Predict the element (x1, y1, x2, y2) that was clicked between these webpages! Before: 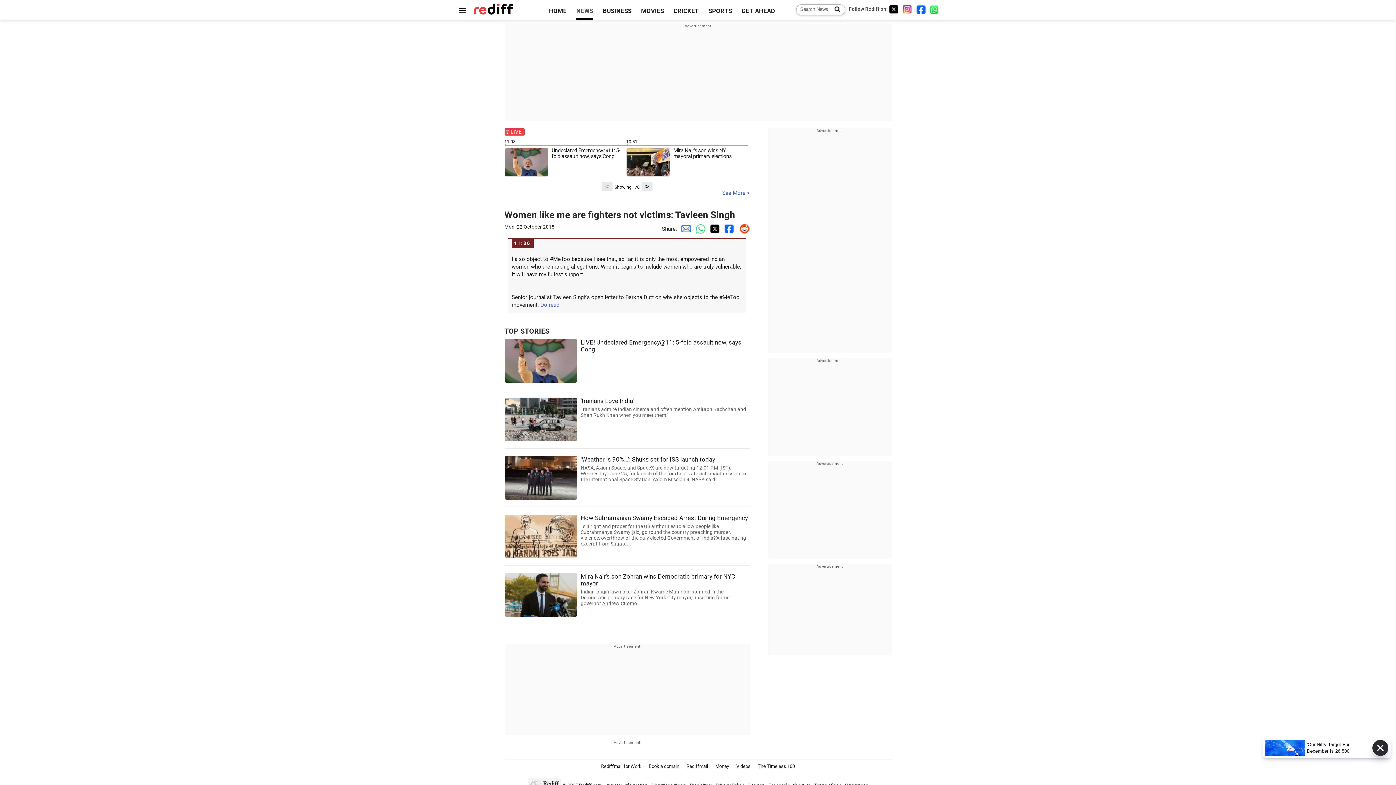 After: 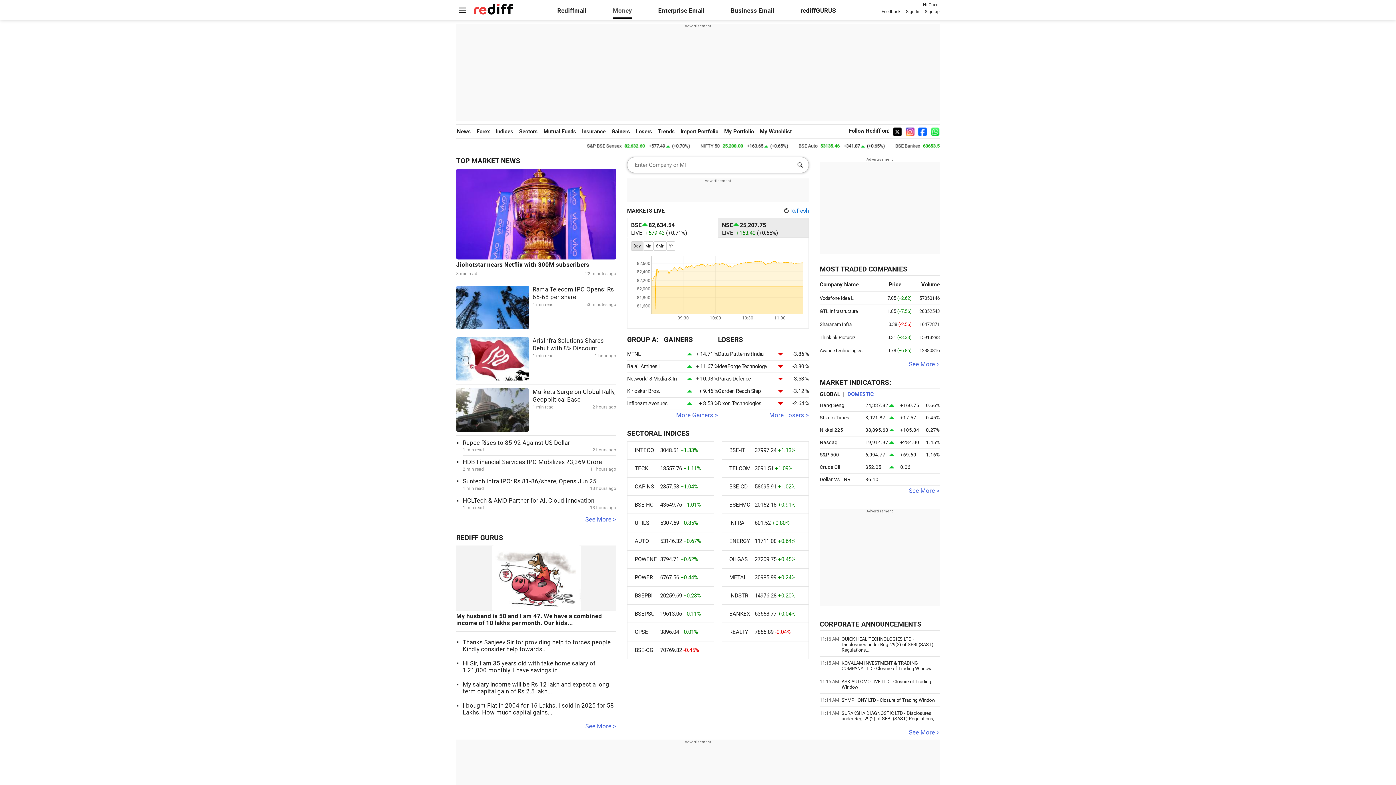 Action: label: Money bbox: (715, 764, 729, 769)